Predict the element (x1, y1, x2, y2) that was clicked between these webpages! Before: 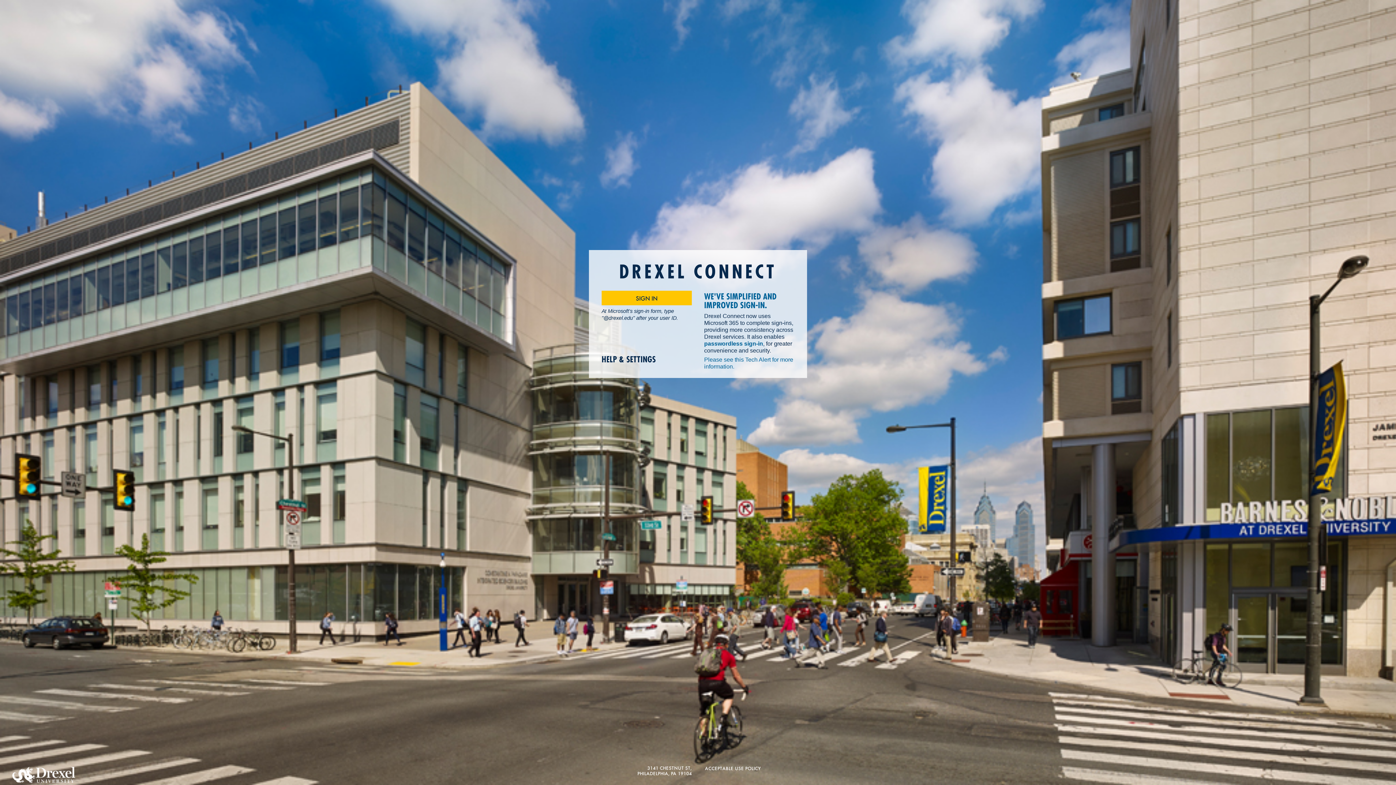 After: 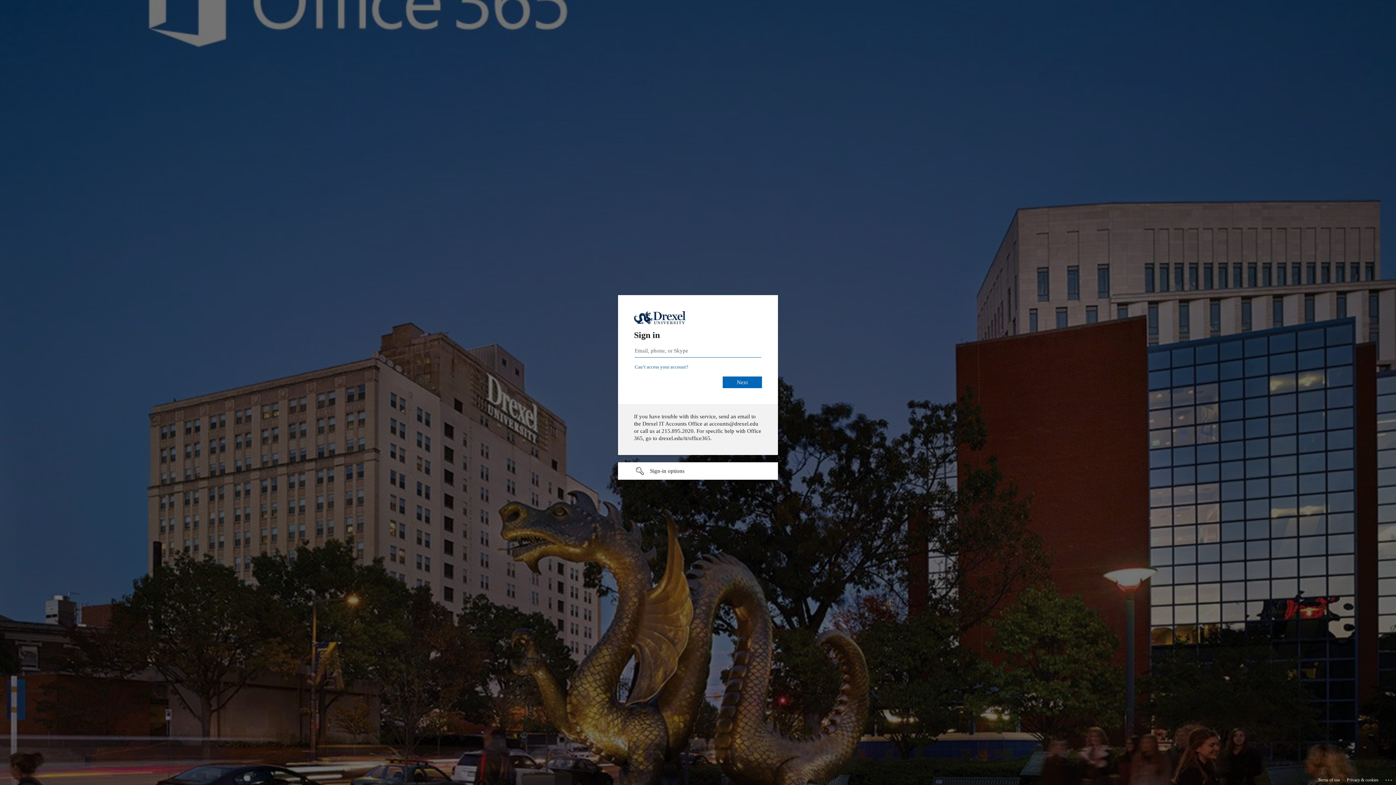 Action: bbox: (601, 291, 692, 305) label: SIGN IN